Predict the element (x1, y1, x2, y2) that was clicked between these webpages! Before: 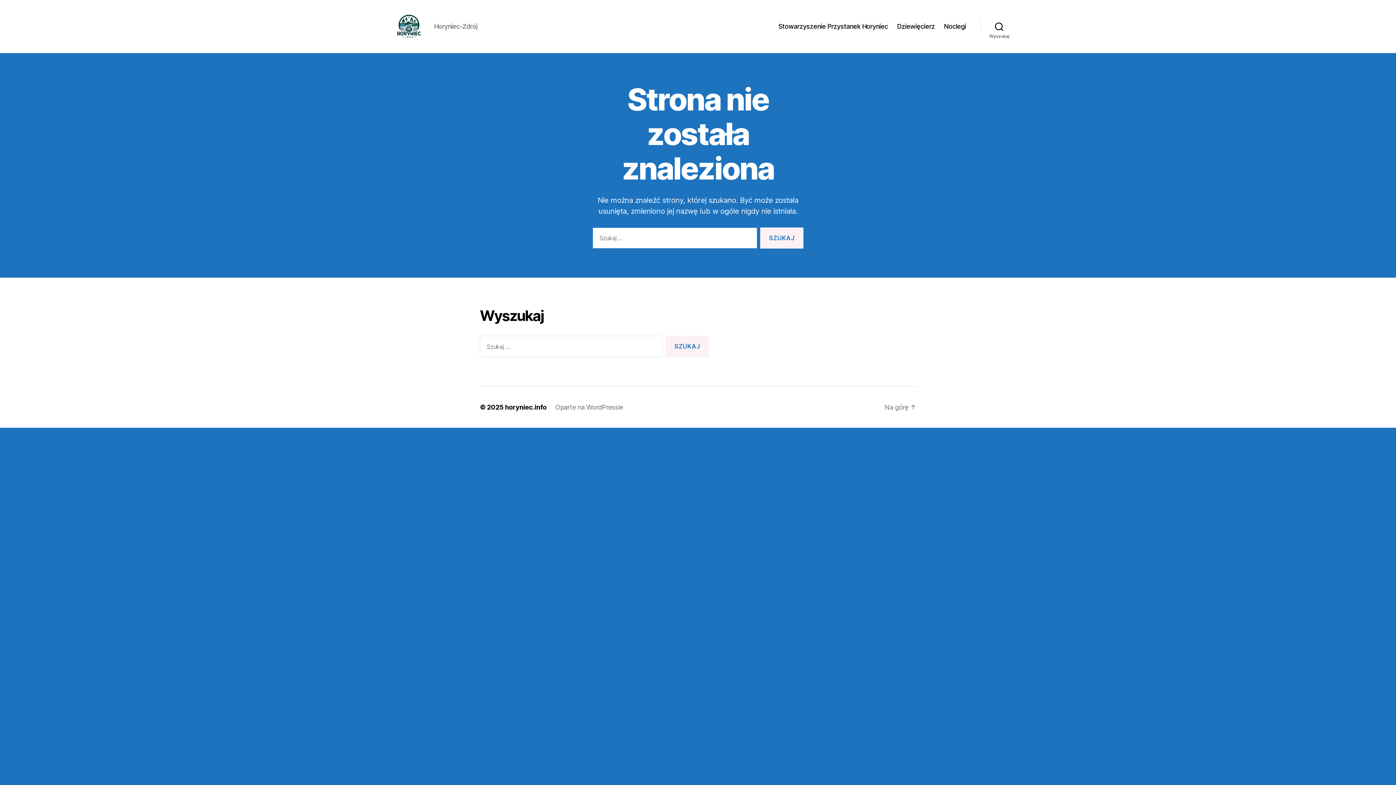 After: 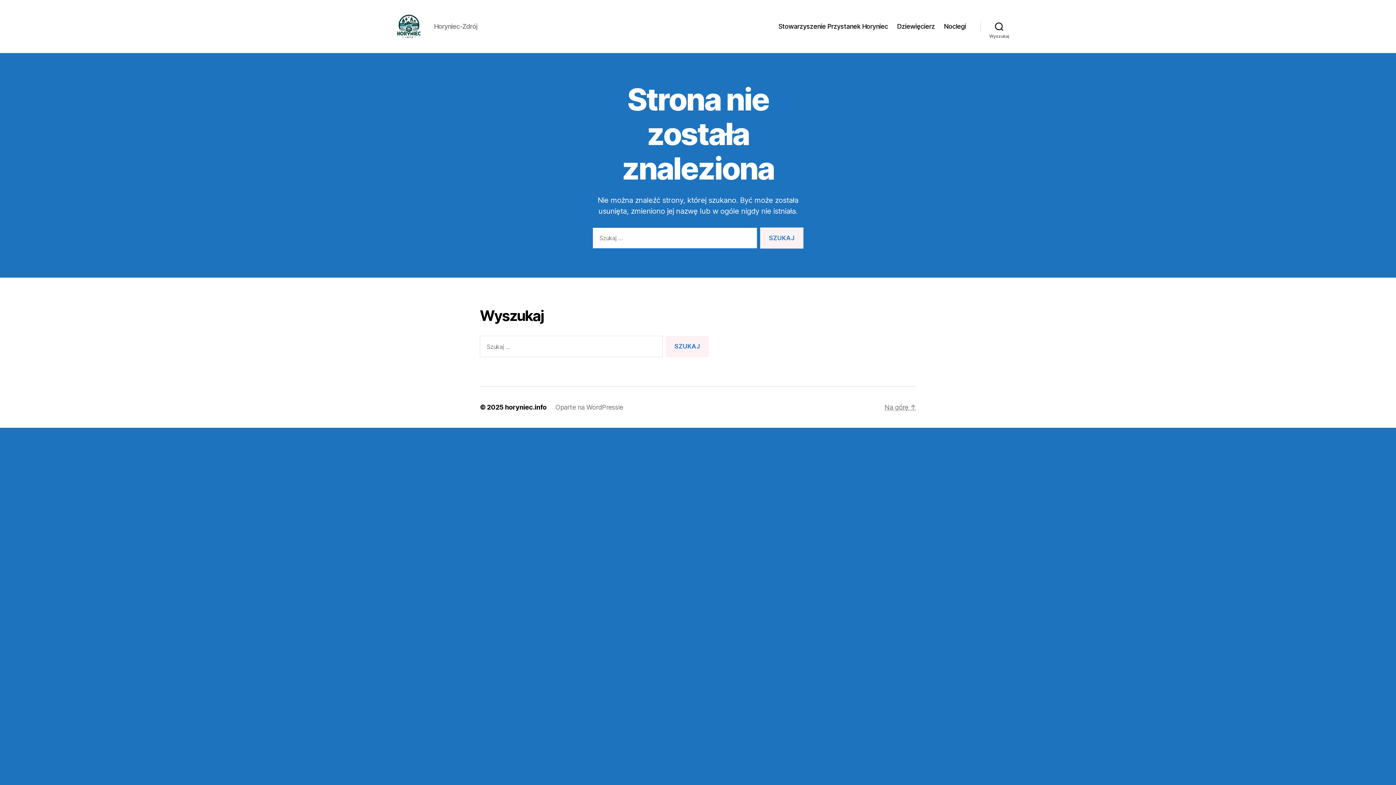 Action: bbox: (884, 403, 916, 411) label: Na górę ↑